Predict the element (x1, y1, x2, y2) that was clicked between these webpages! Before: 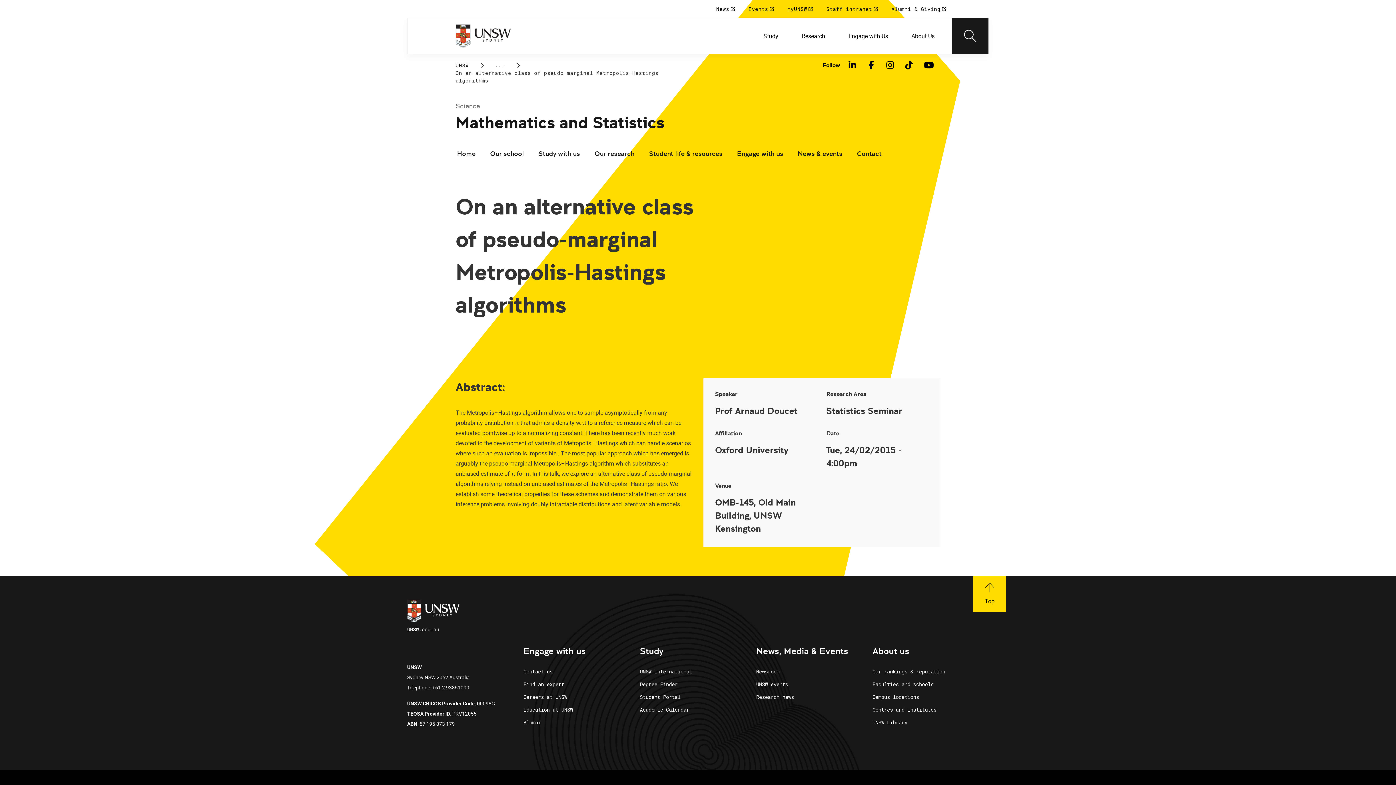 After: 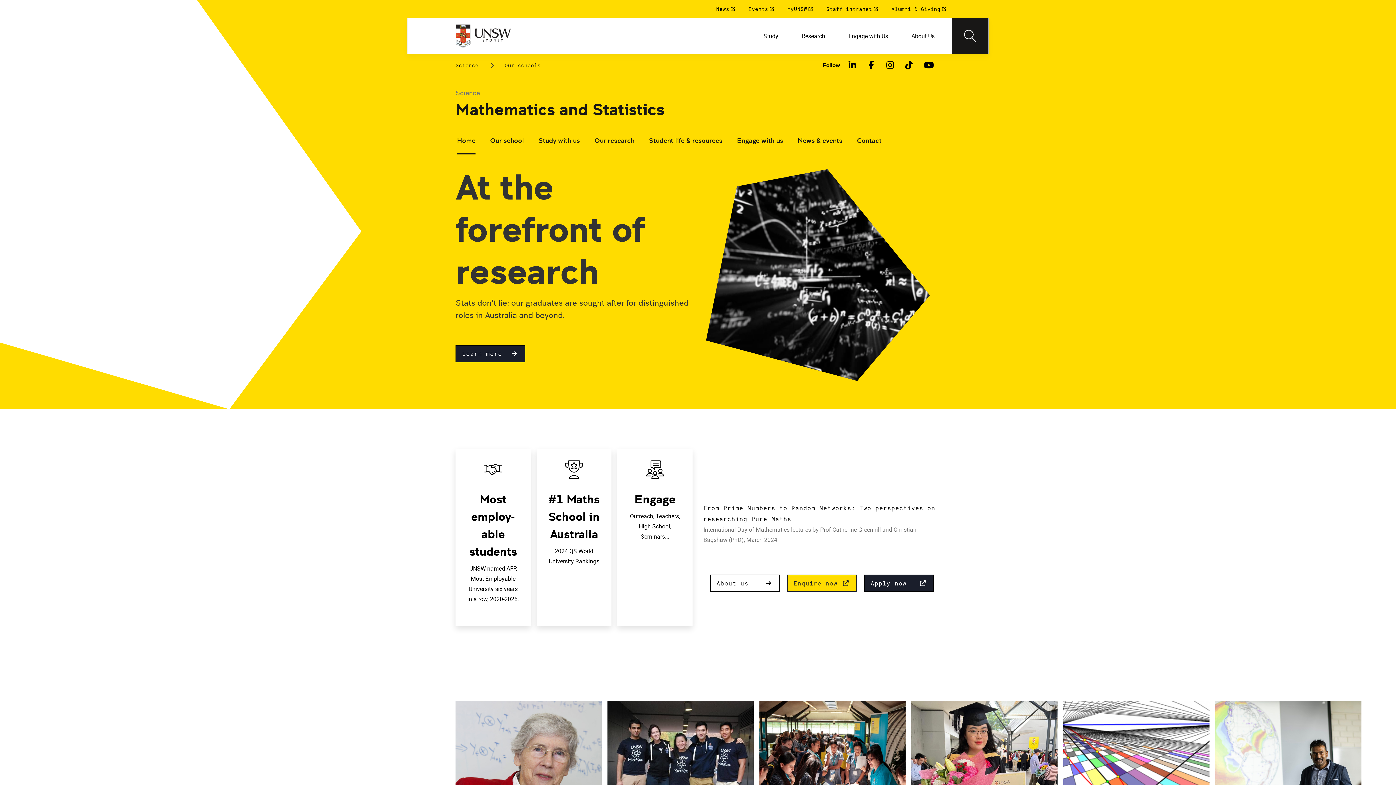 Action: bbox: (455, 113, 989, 132) label: Mathematics and Statistics